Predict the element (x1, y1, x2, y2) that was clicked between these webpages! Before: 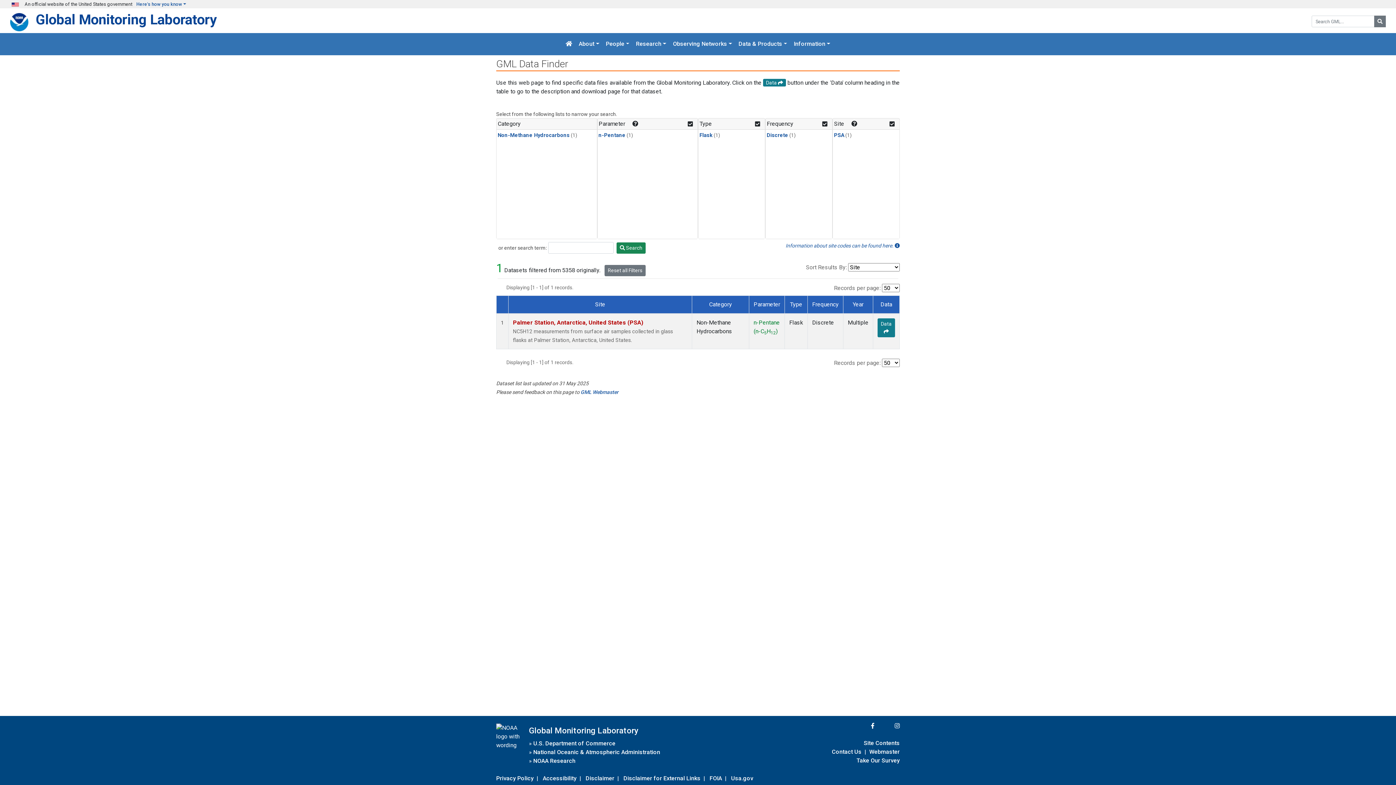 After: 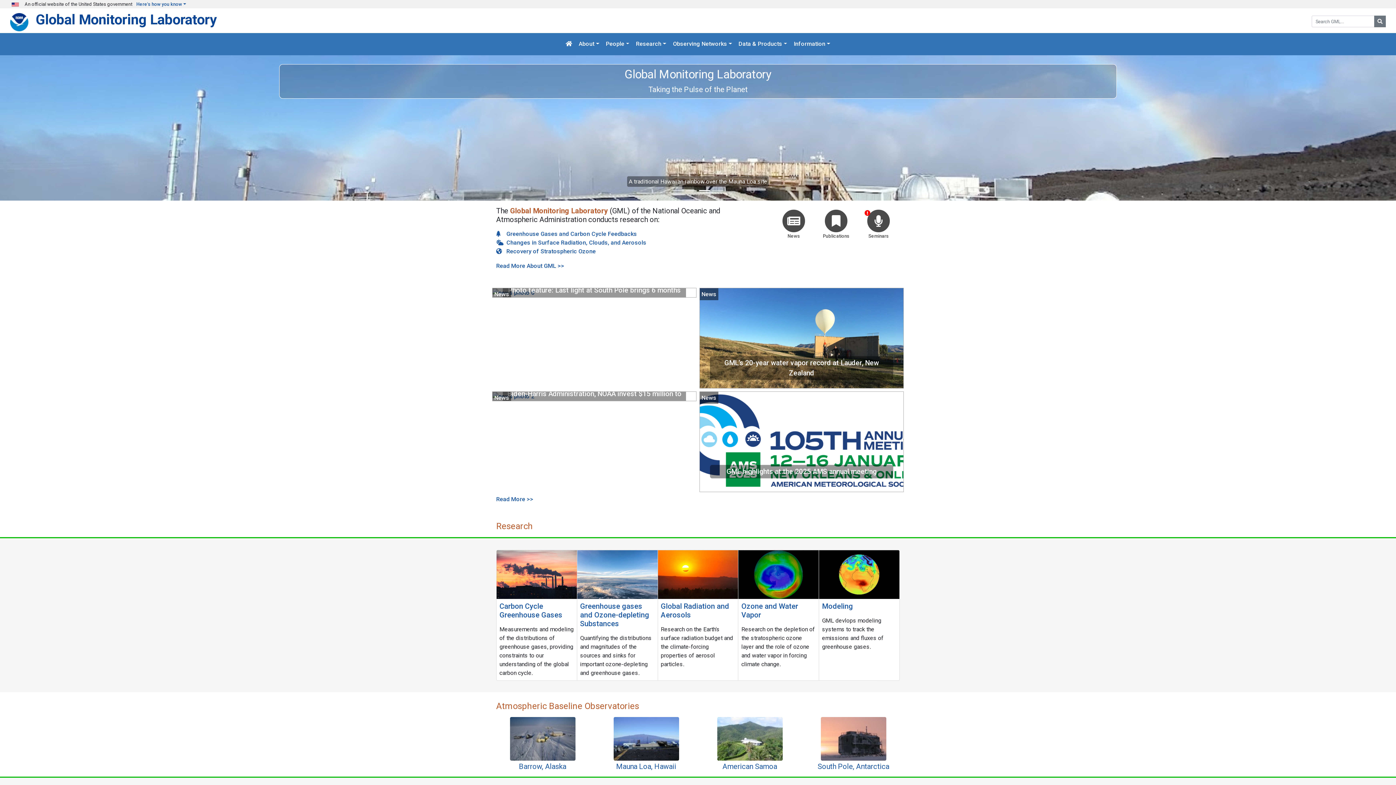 Action: bbox: (562, 36, 575, 52)